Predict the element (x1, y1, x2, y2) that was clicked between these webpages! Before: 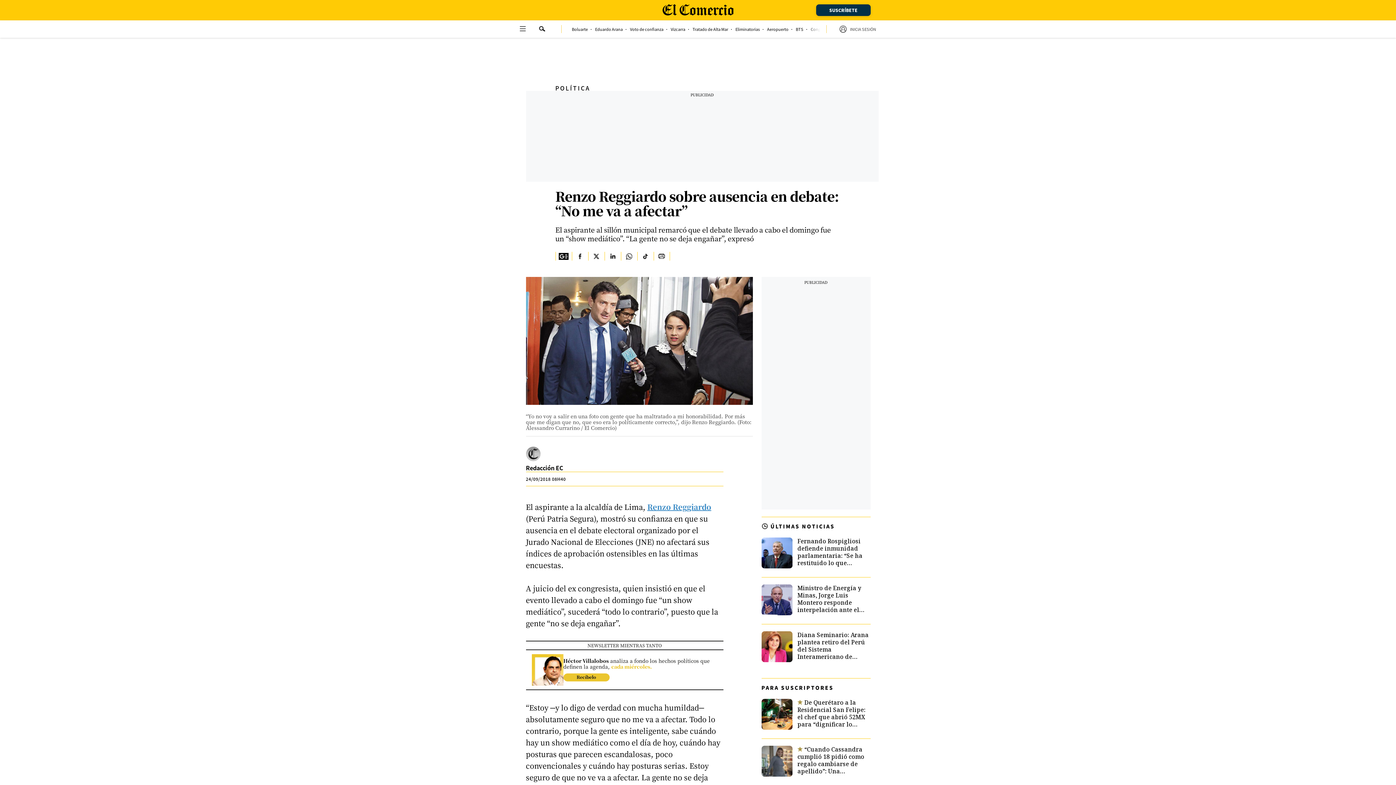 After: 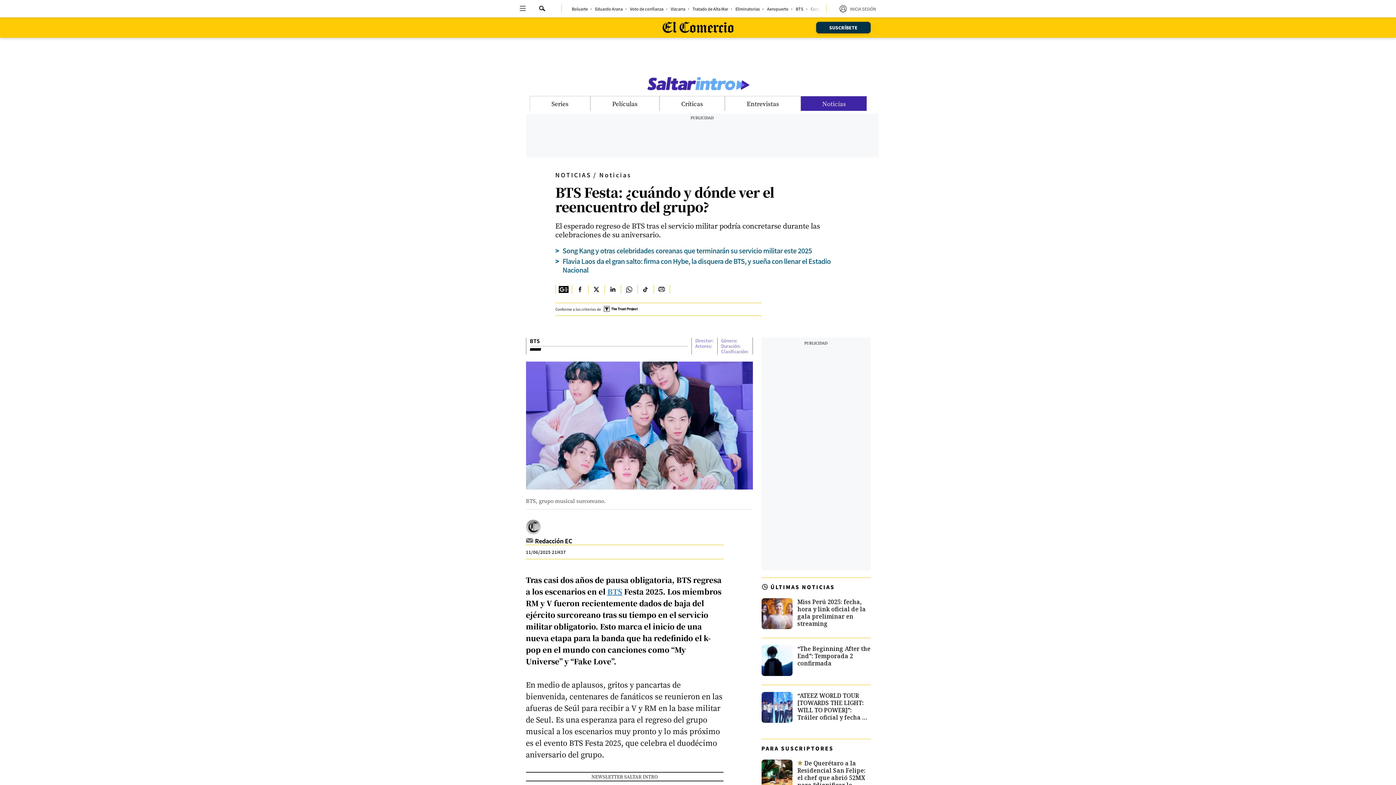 Action: bbox: (796, 27, 803, 31) label: link-nav-item